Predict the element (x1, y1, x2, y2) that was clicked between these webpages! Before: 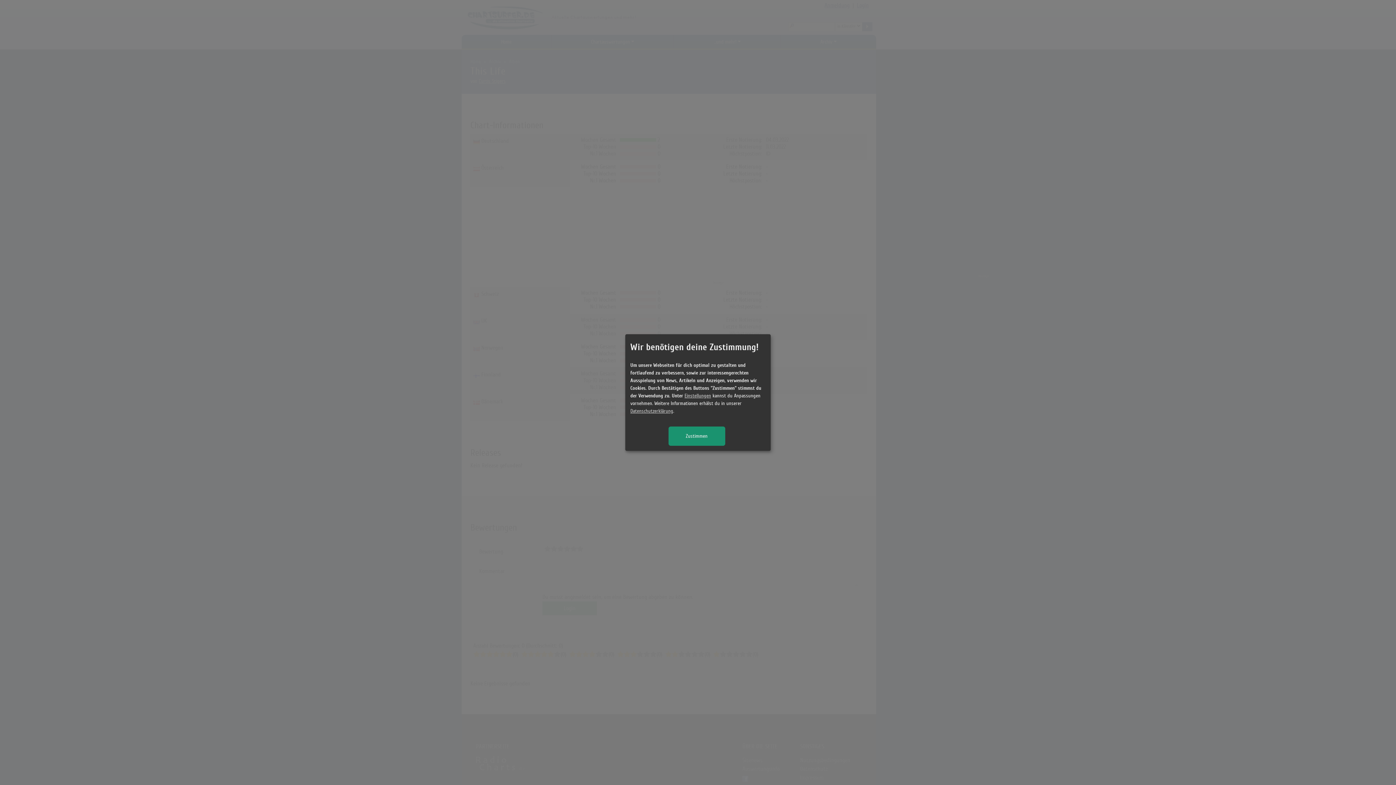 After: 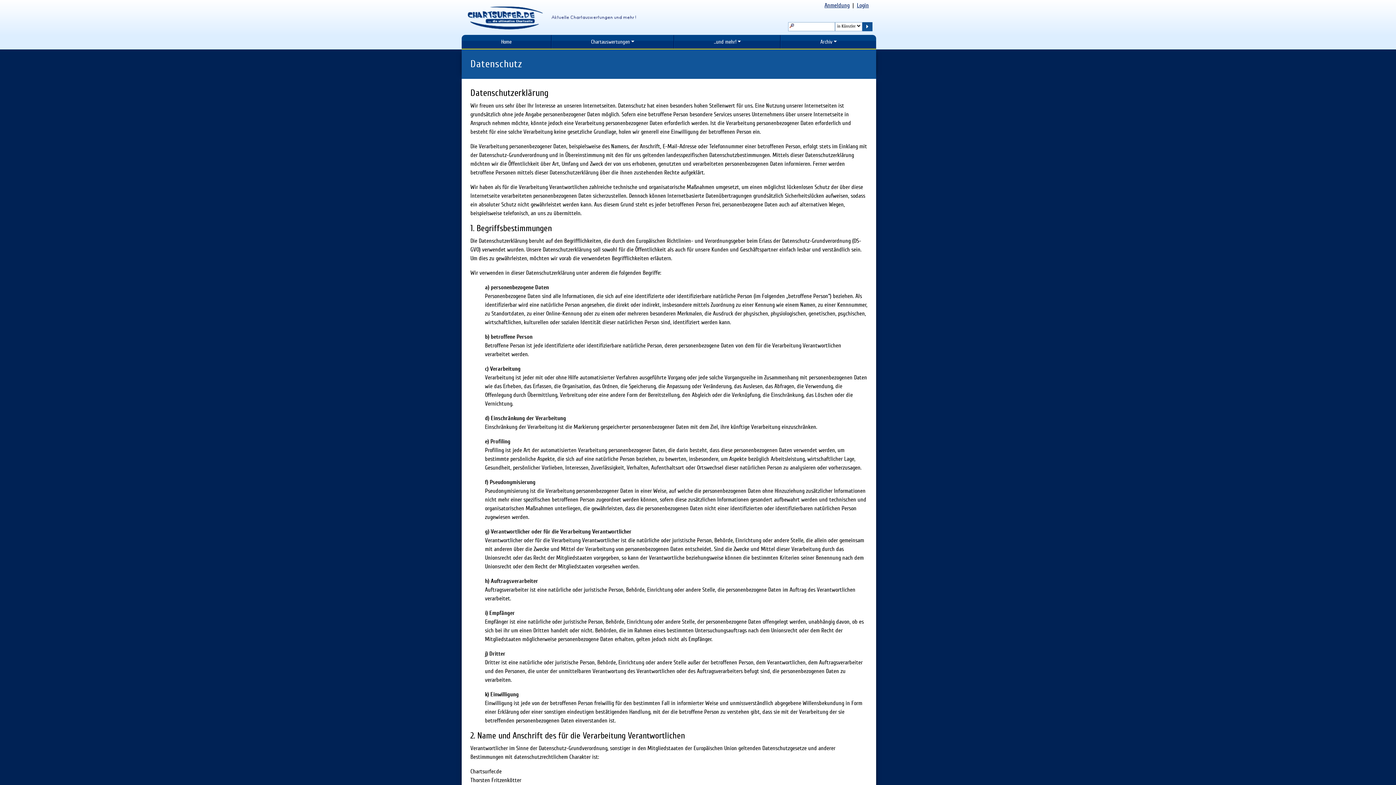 Action: bbox: (630, 408, 673, 413) label: Datenschutzerklärung